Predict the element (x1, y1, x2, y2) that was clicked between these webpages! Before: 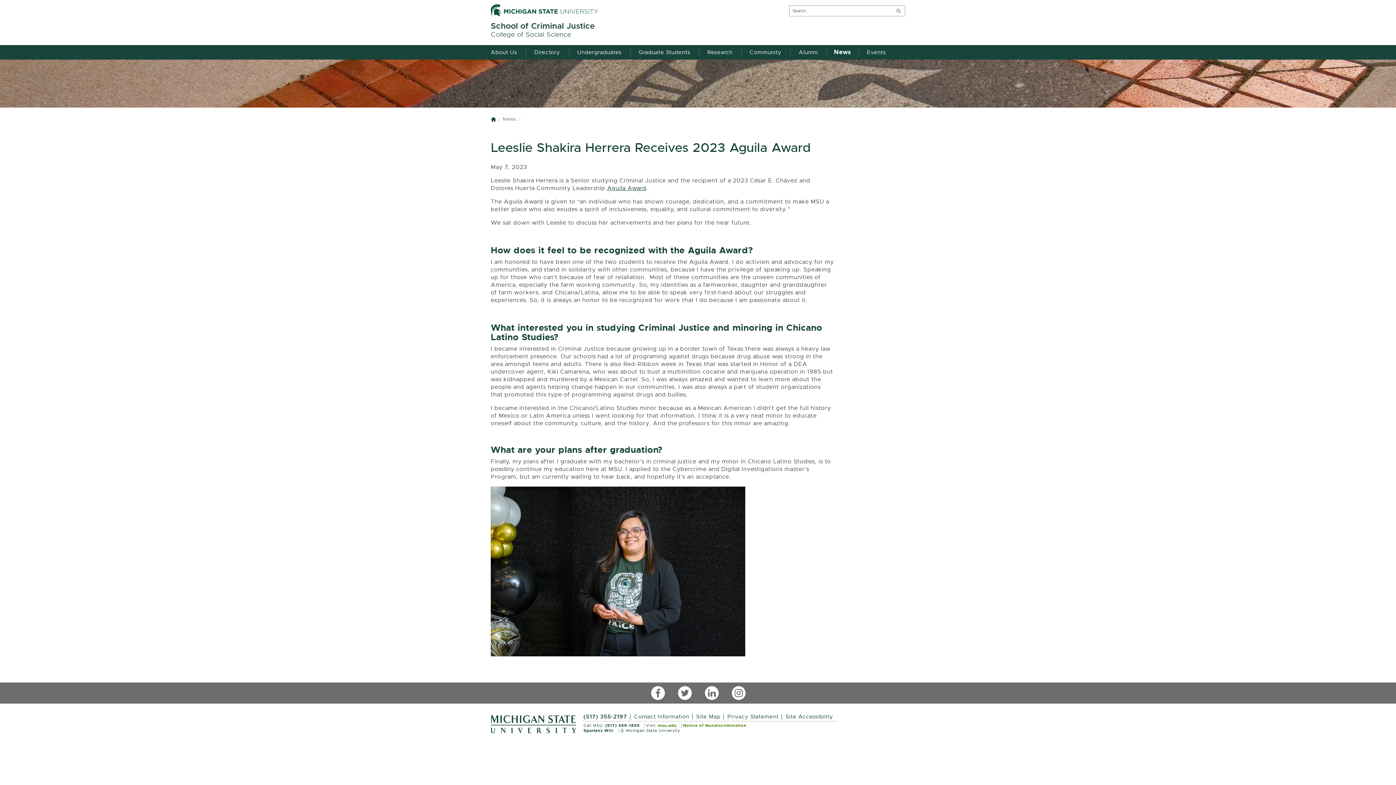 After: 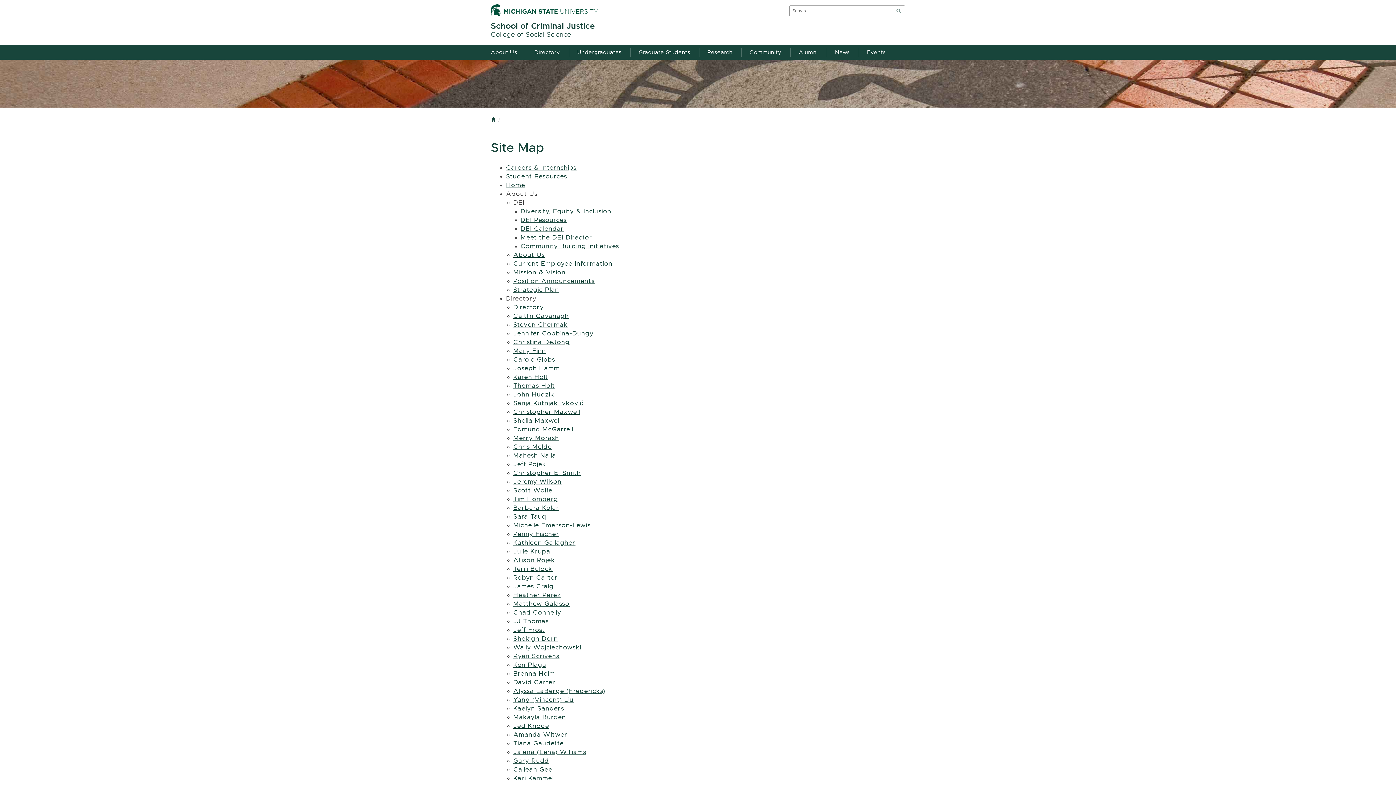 Action: label: Site Map bbox: (696, 714, 724, 720)